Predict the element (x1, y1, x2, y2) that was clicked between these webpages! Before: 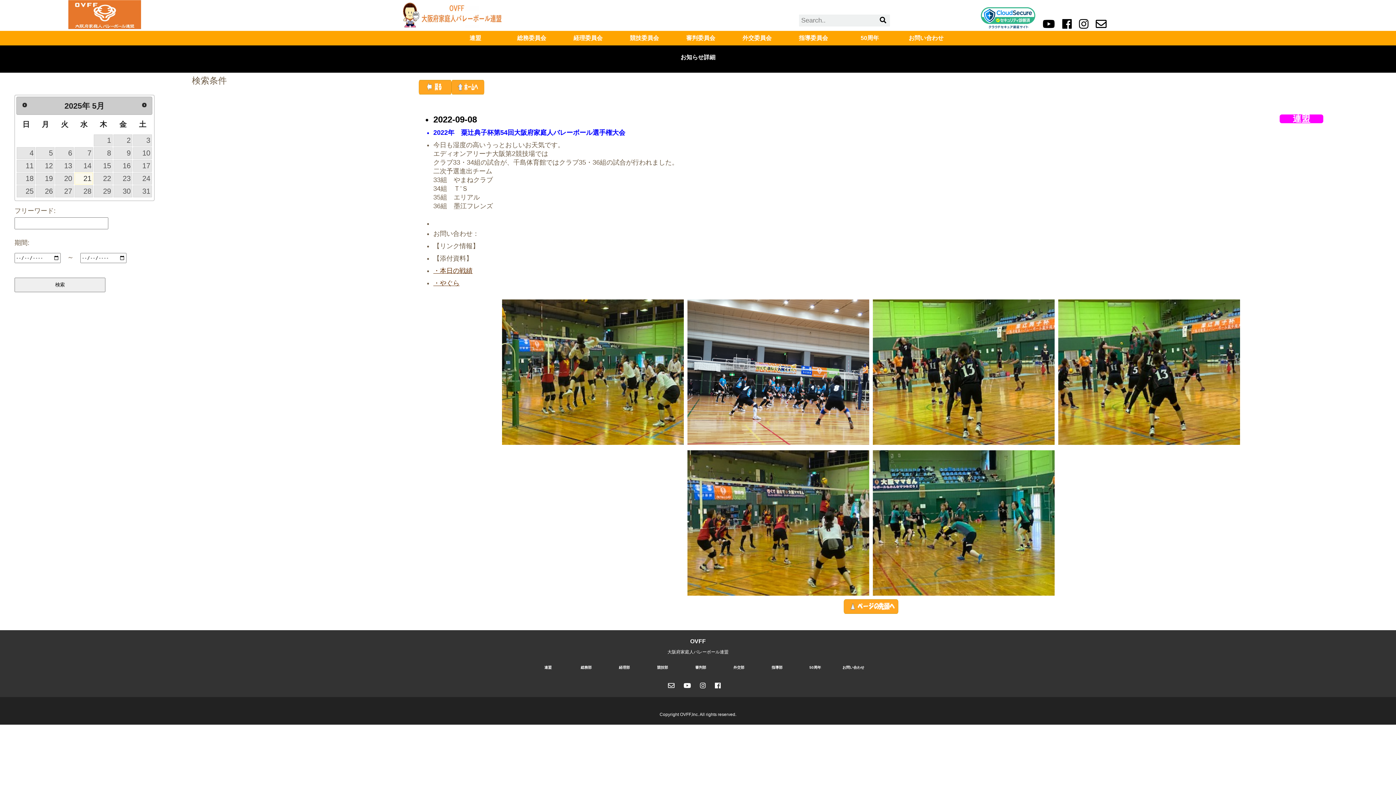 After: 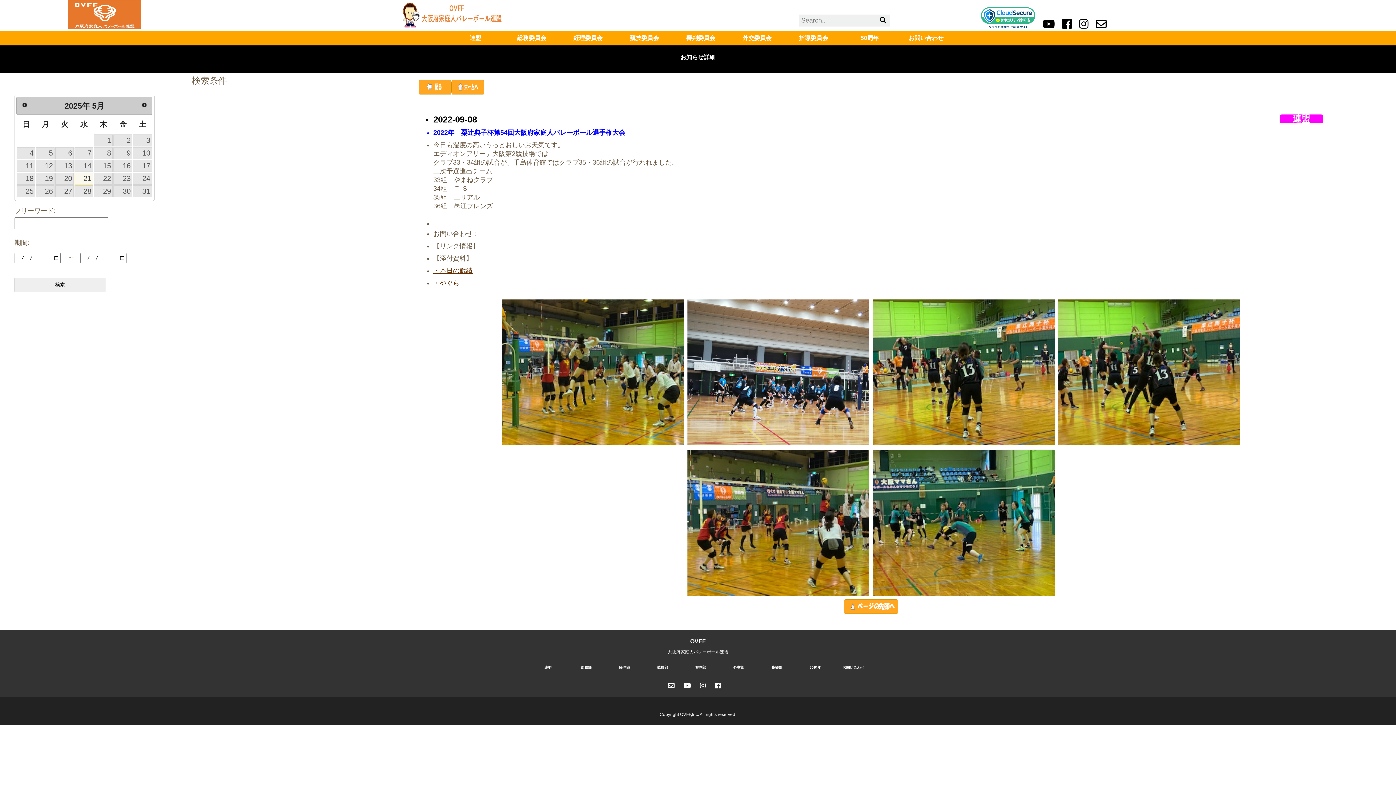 Action: bbox: (433, 279, 459, 286) label: ・やぐら